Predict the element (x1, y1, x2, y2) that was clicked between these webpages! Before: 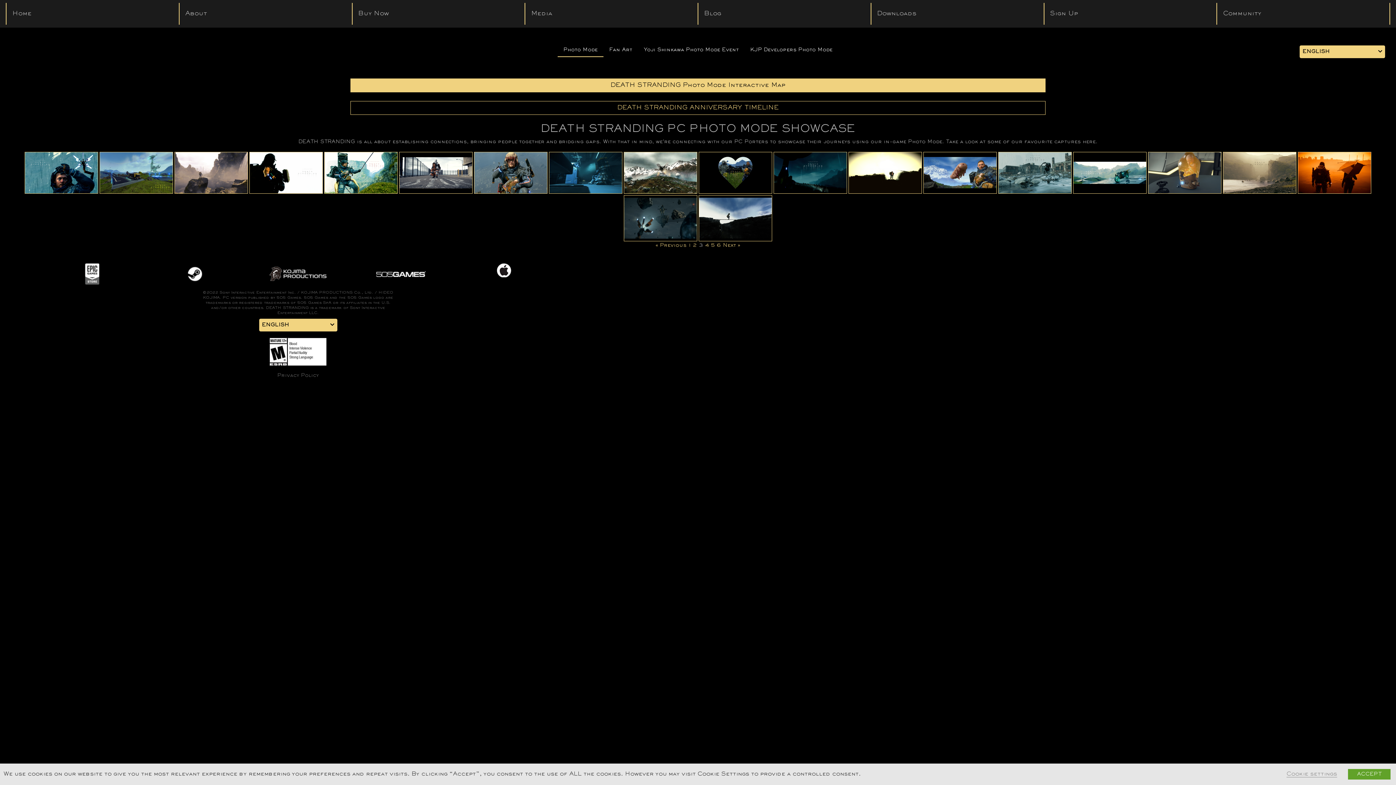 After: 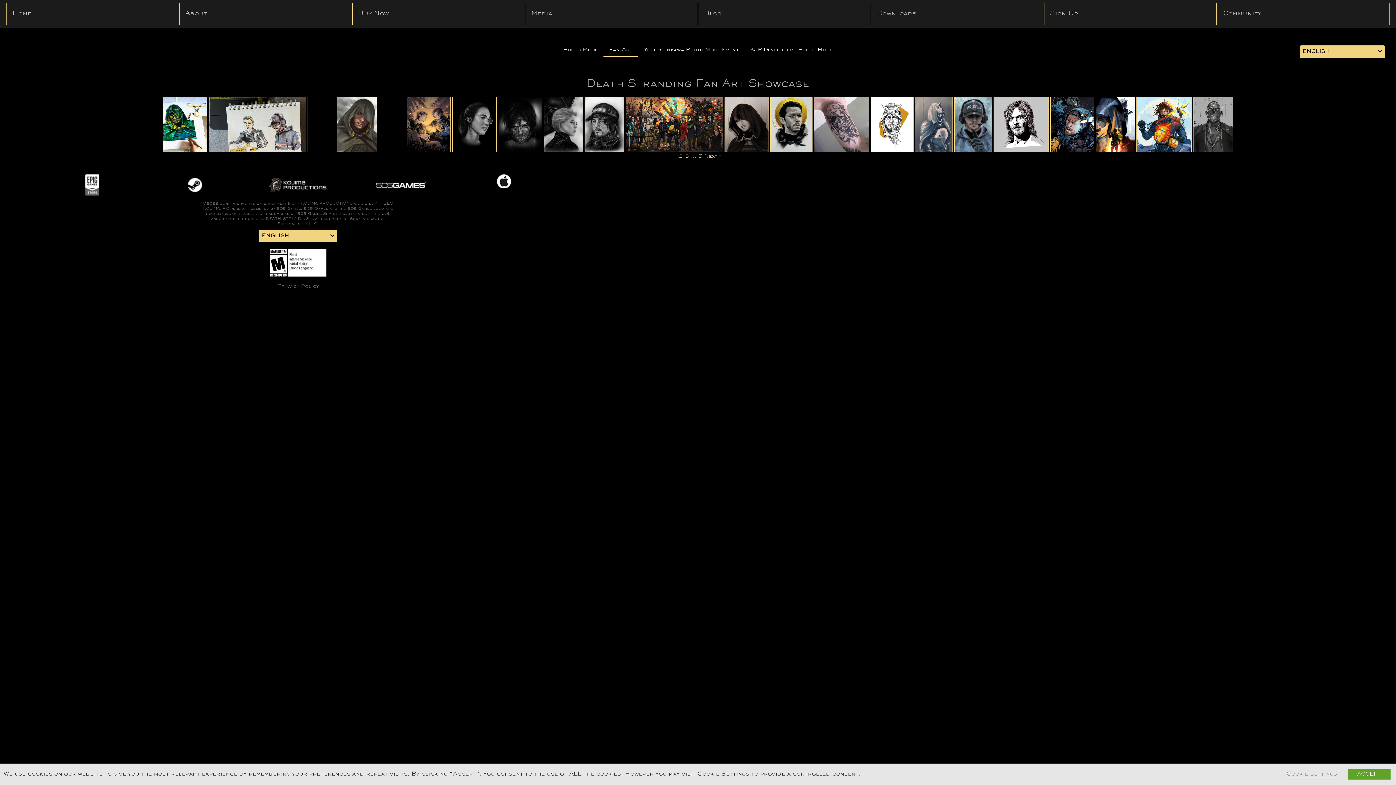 Action: bbox: (603, 43, 638, 57) label: Fan Art